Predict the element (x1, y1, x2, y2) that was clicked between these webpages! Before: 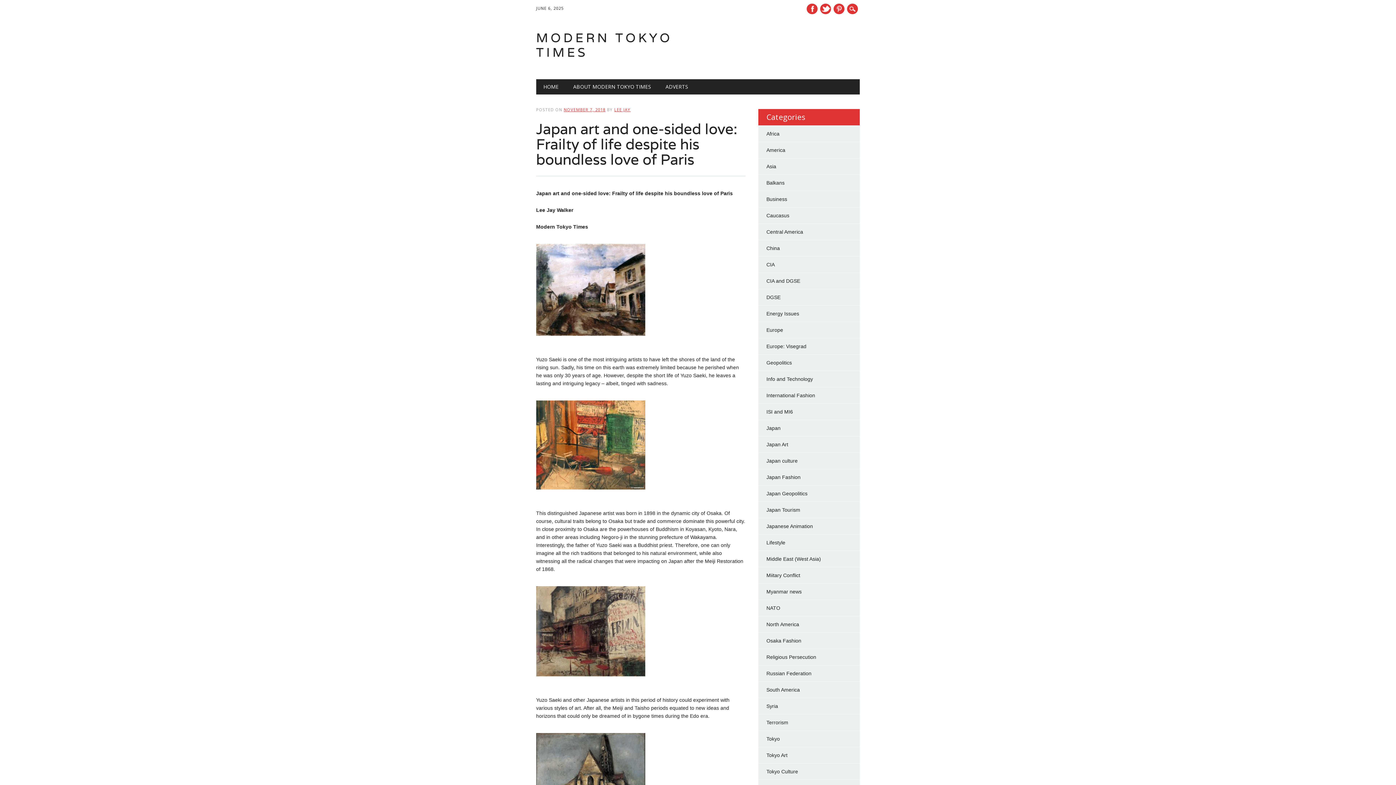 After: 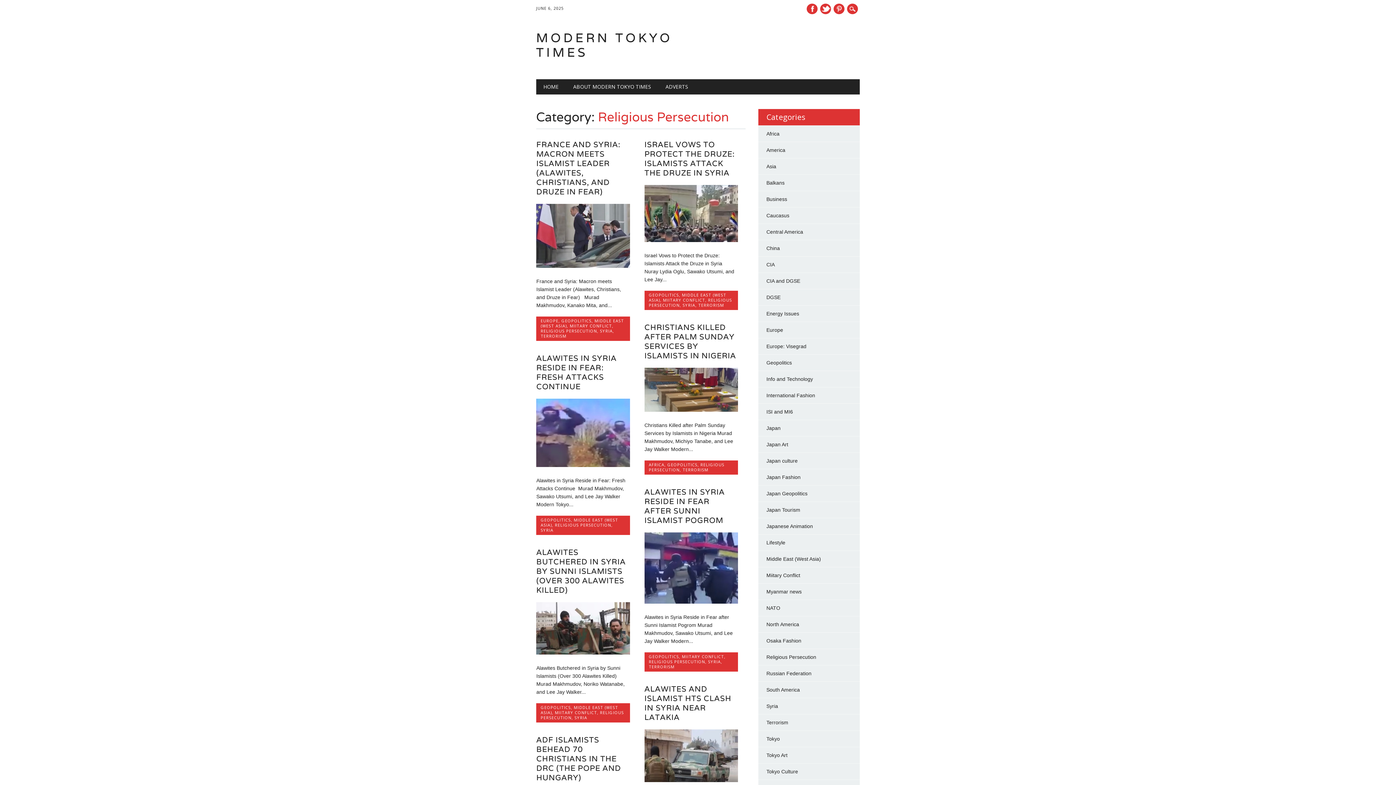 Action: bbox: (766, 654, 816, 660) label: Religious Persecution